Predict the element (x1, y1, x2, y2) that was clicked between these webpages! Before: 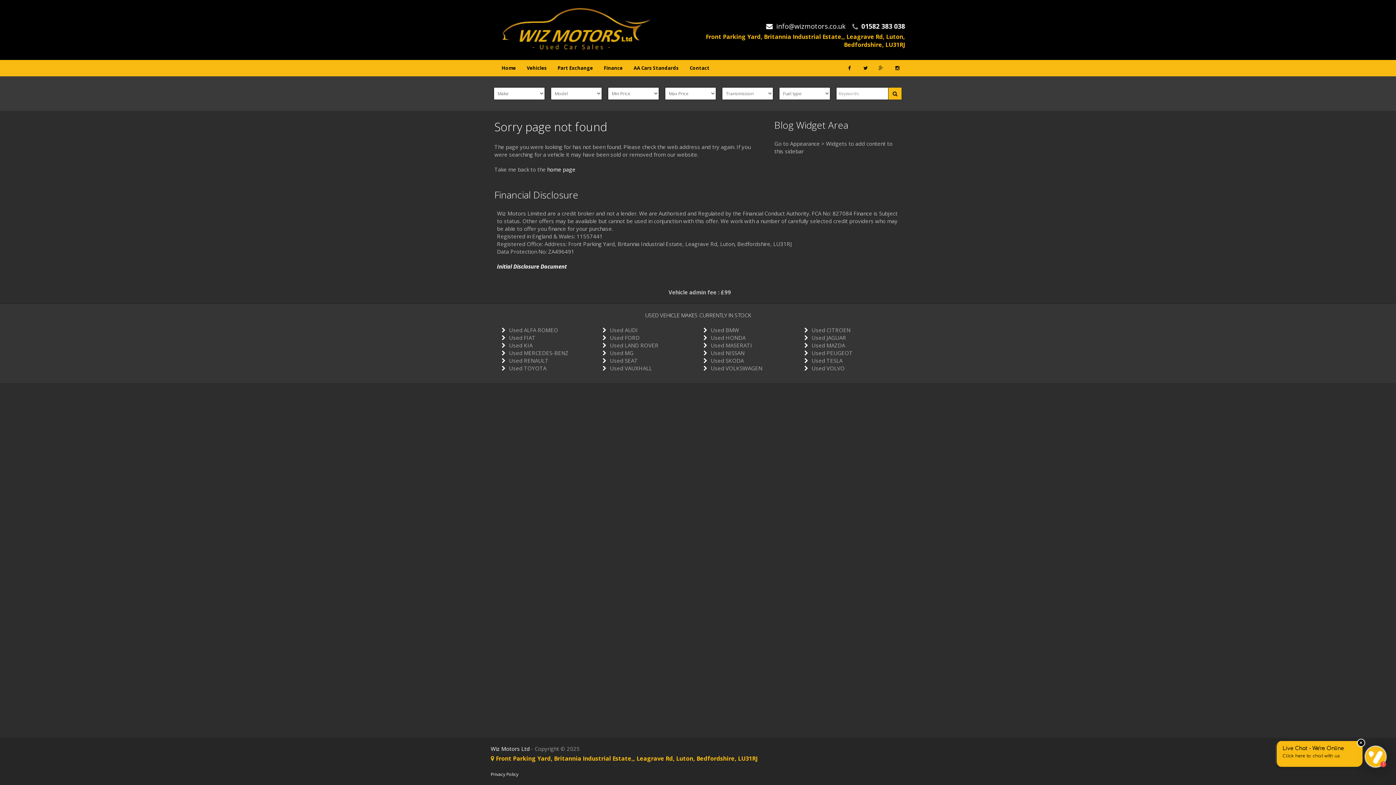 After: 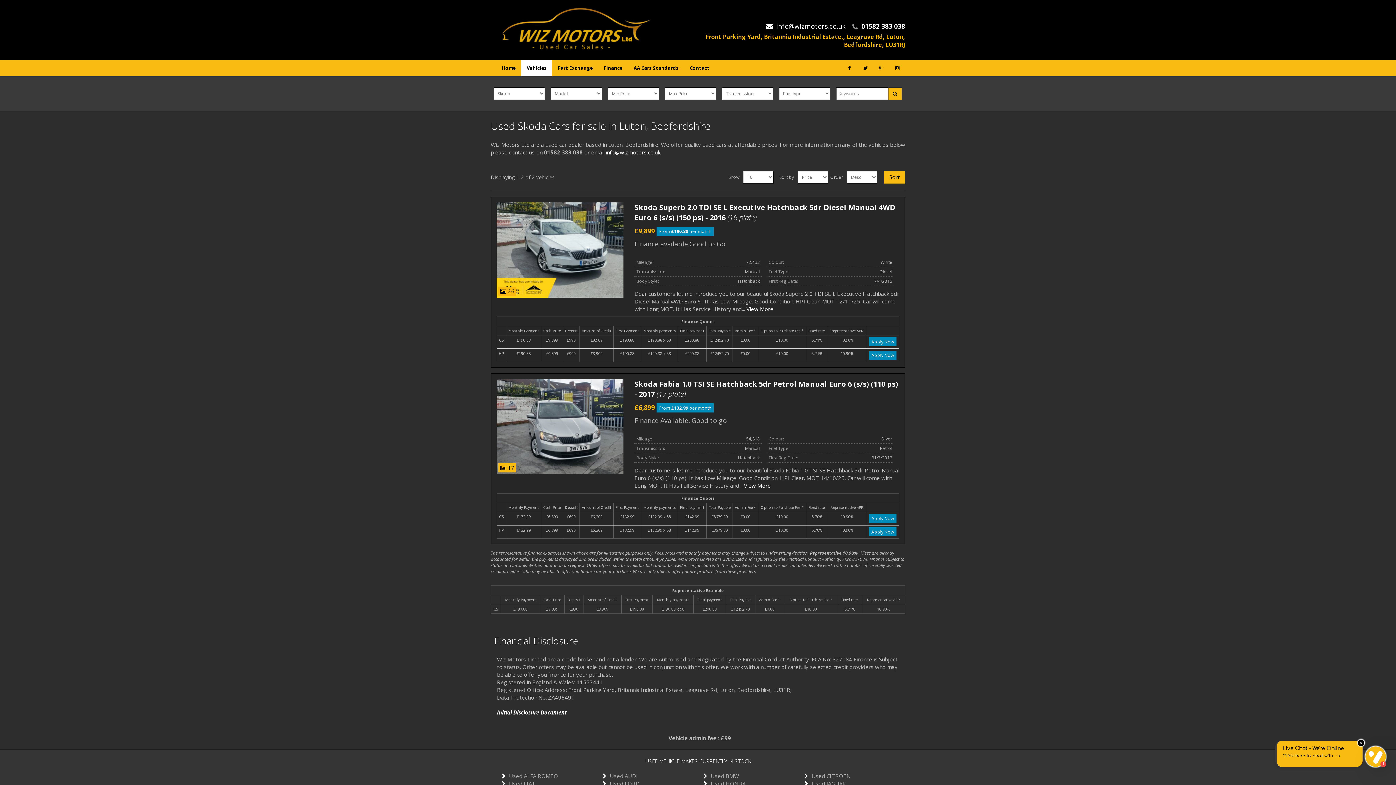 Action: label: Used SKODA bbox: (710, 356, 744, 364)